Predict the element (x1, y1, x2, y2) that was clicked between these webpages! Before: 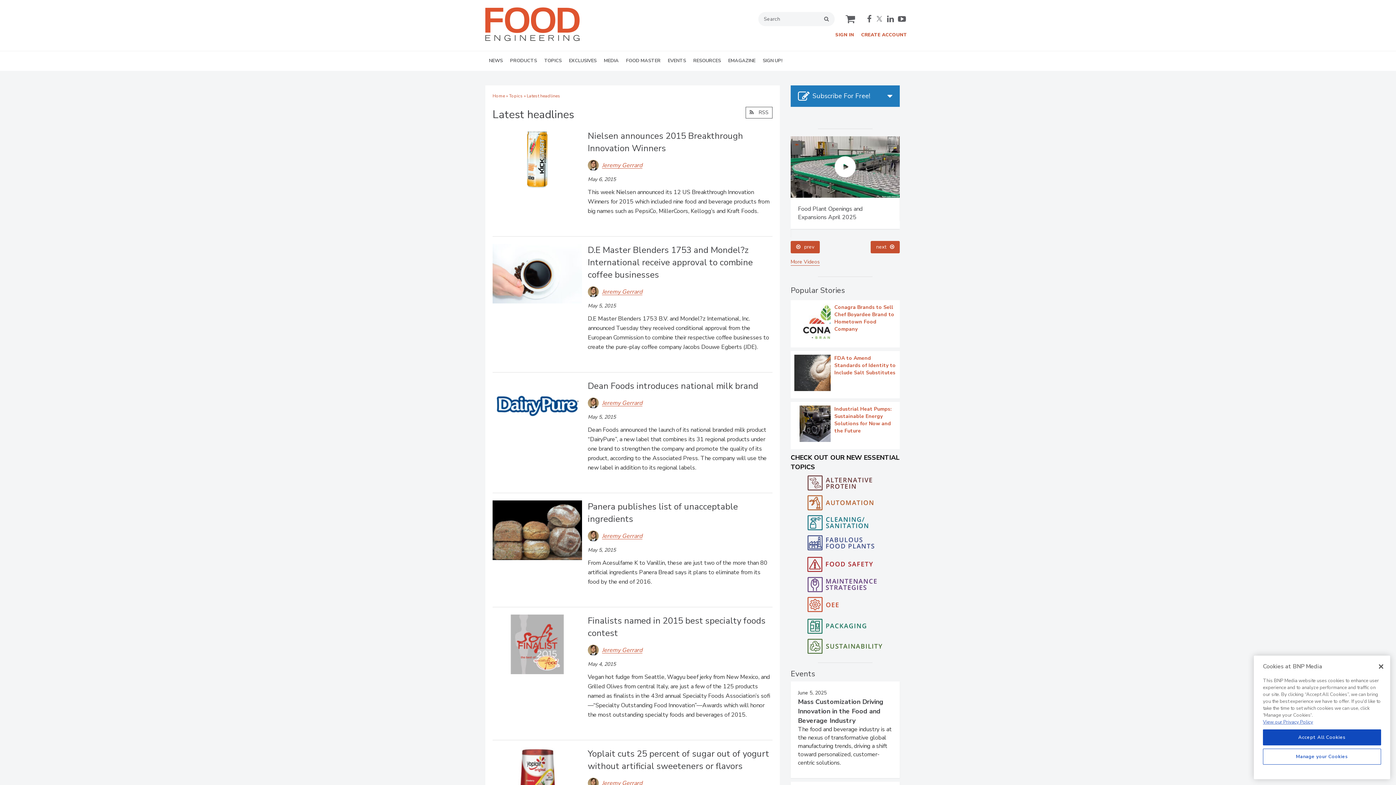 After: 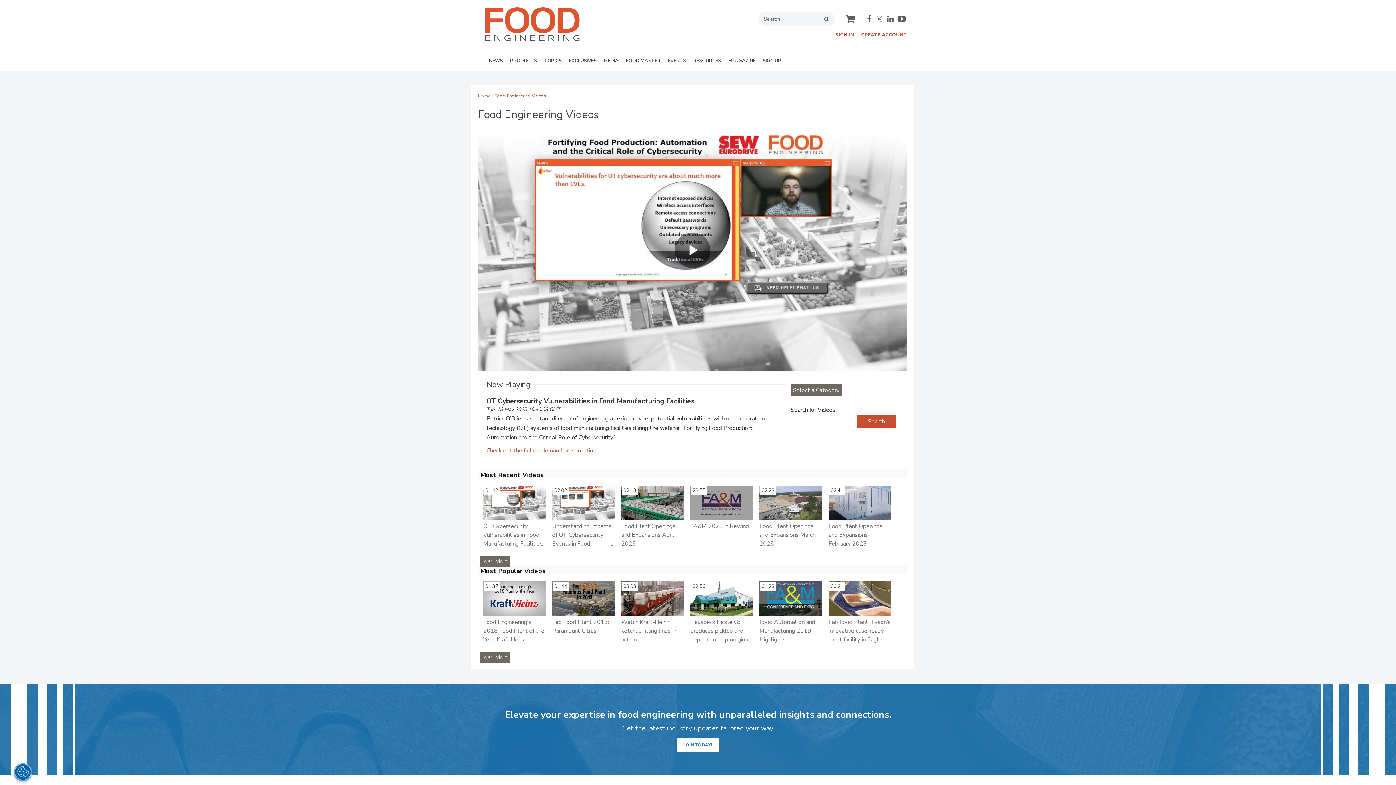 Action: bbox: (790, 524, 820, 531) label: More Videos